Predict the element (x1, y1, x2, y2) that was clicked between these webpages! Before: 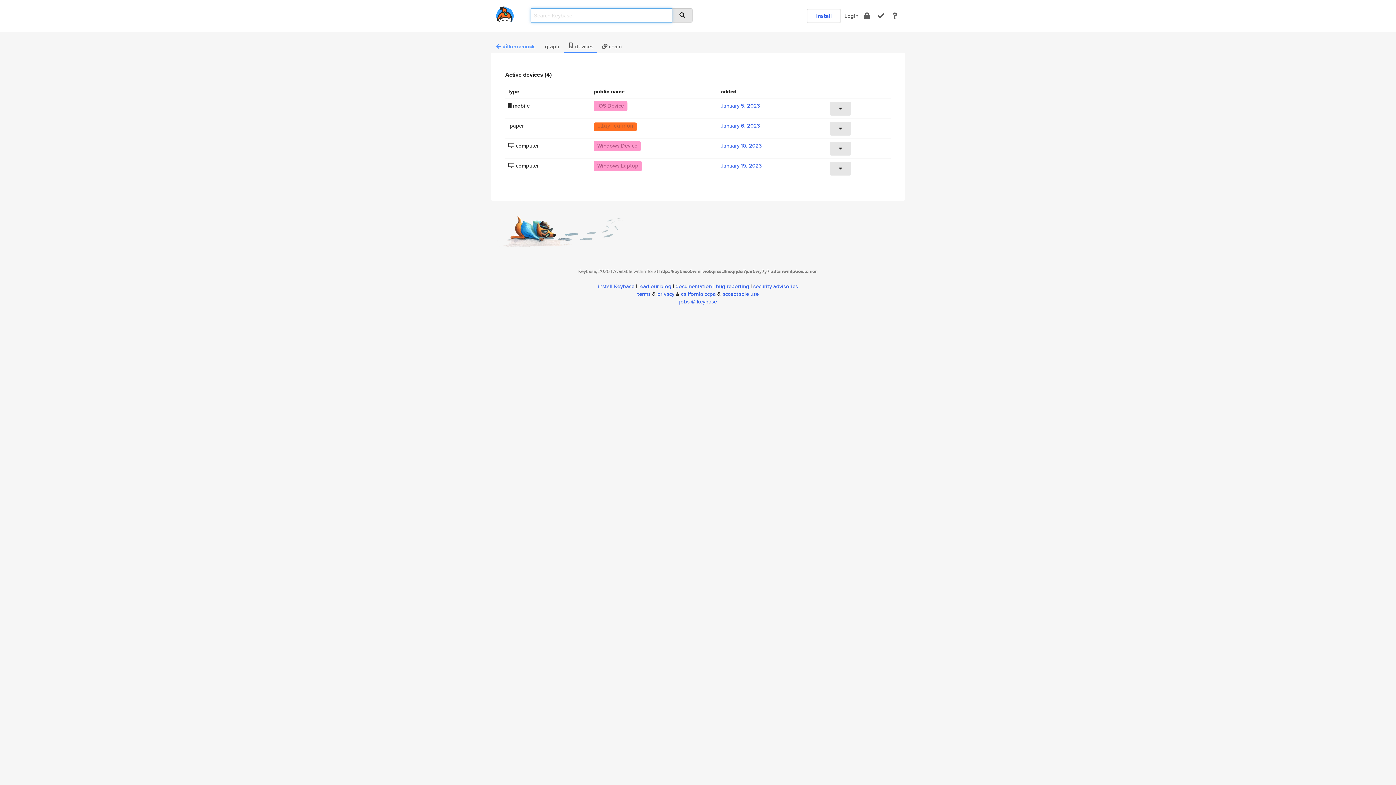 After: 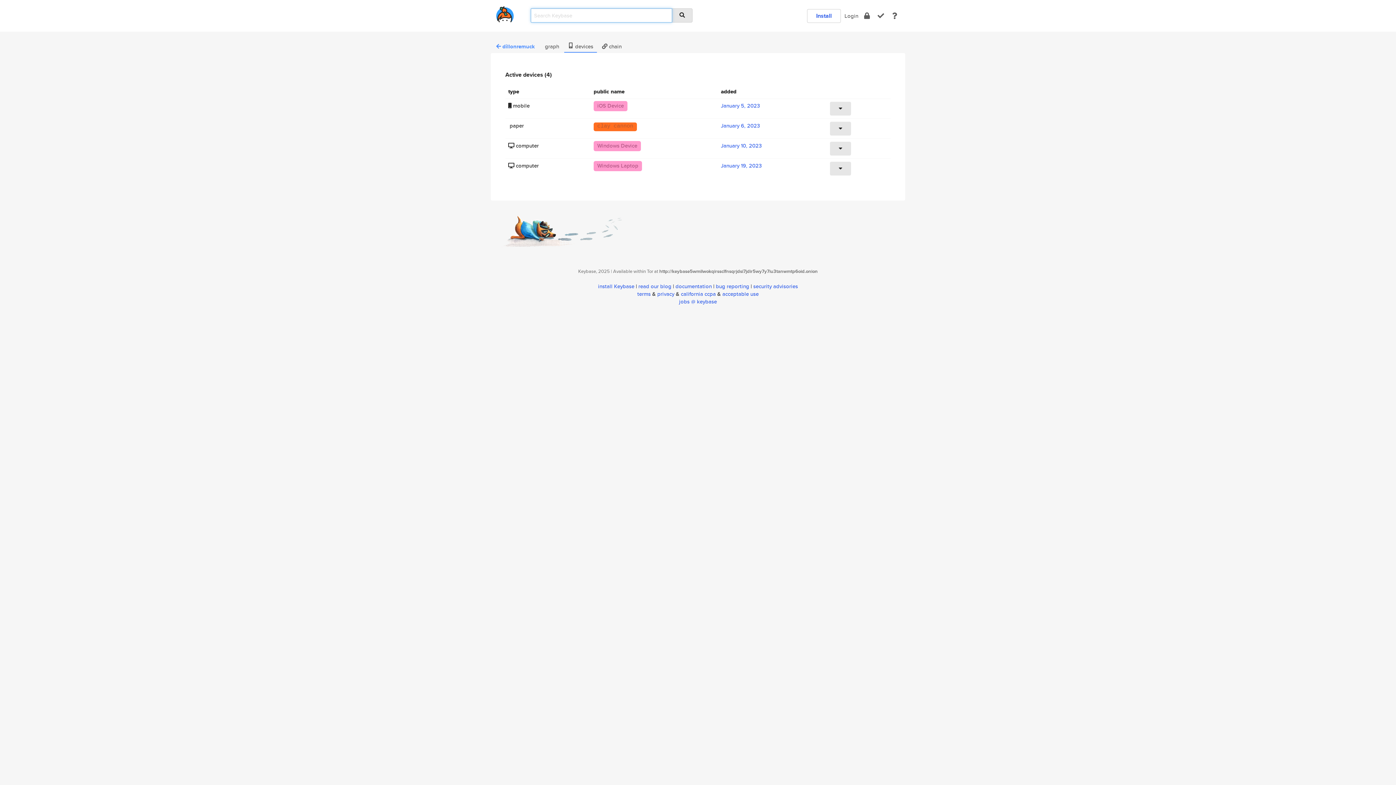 Action: bbox: (568, 42, 593, 50) label:  devices